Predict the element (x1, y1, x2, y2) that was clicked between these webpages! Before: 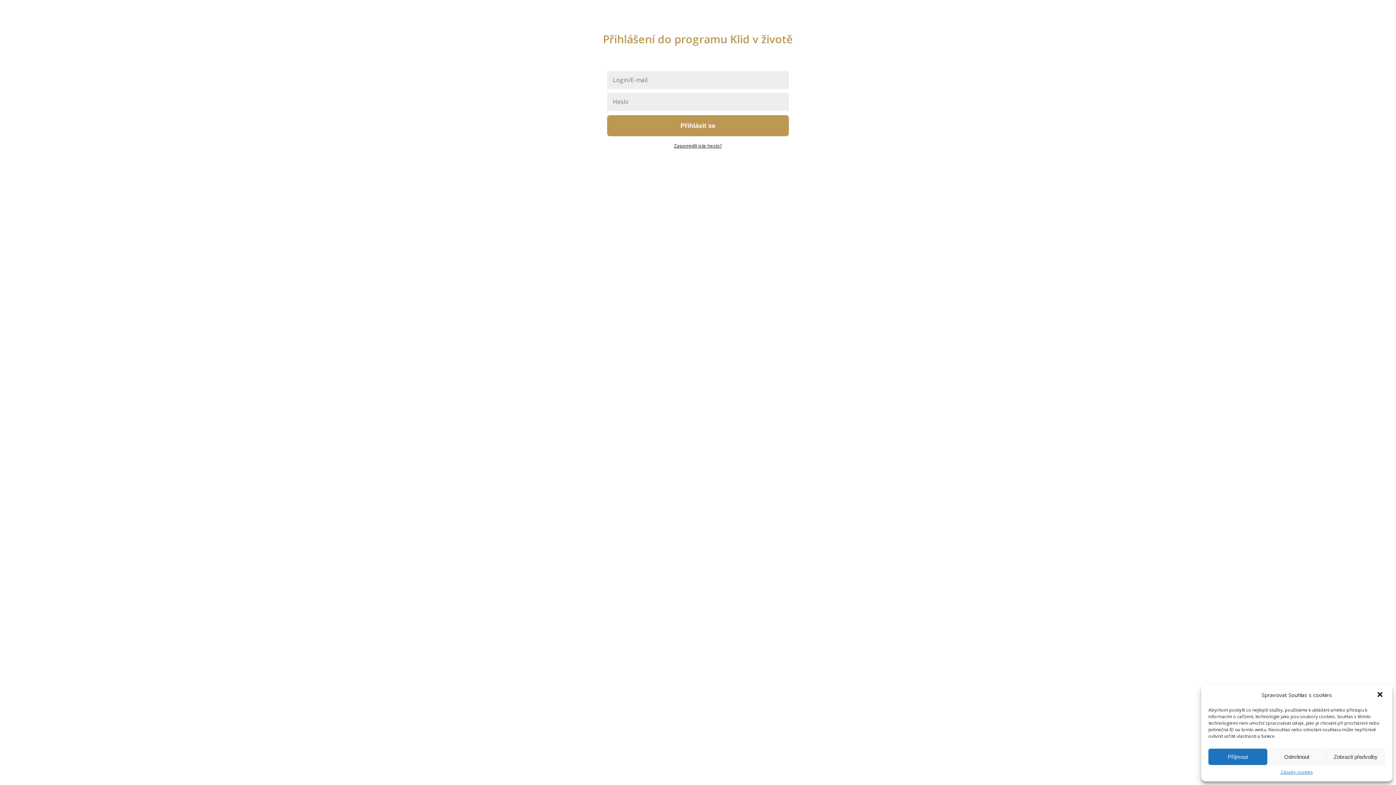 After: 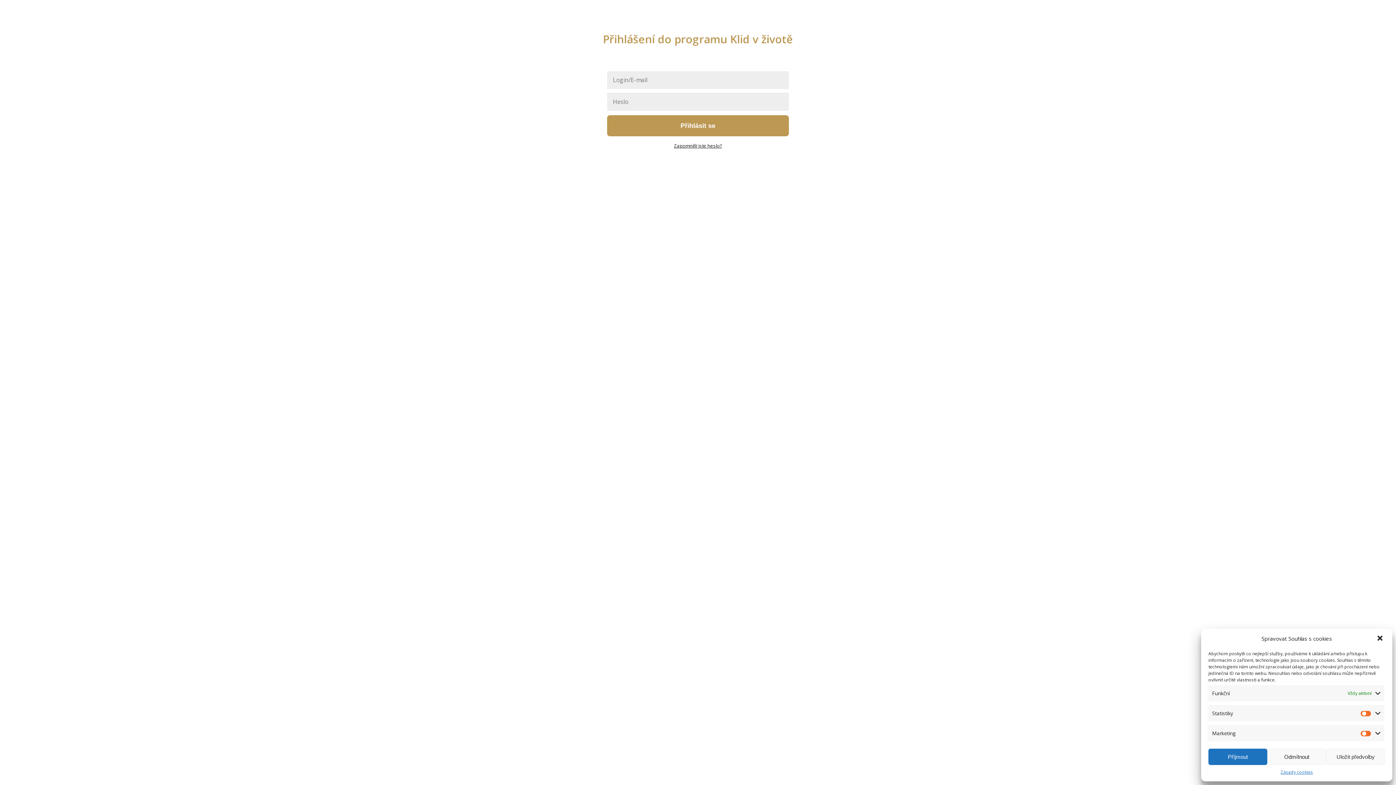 Action: label: Zobrazit předvolby bbox: (1326, 749, 1385, 765)